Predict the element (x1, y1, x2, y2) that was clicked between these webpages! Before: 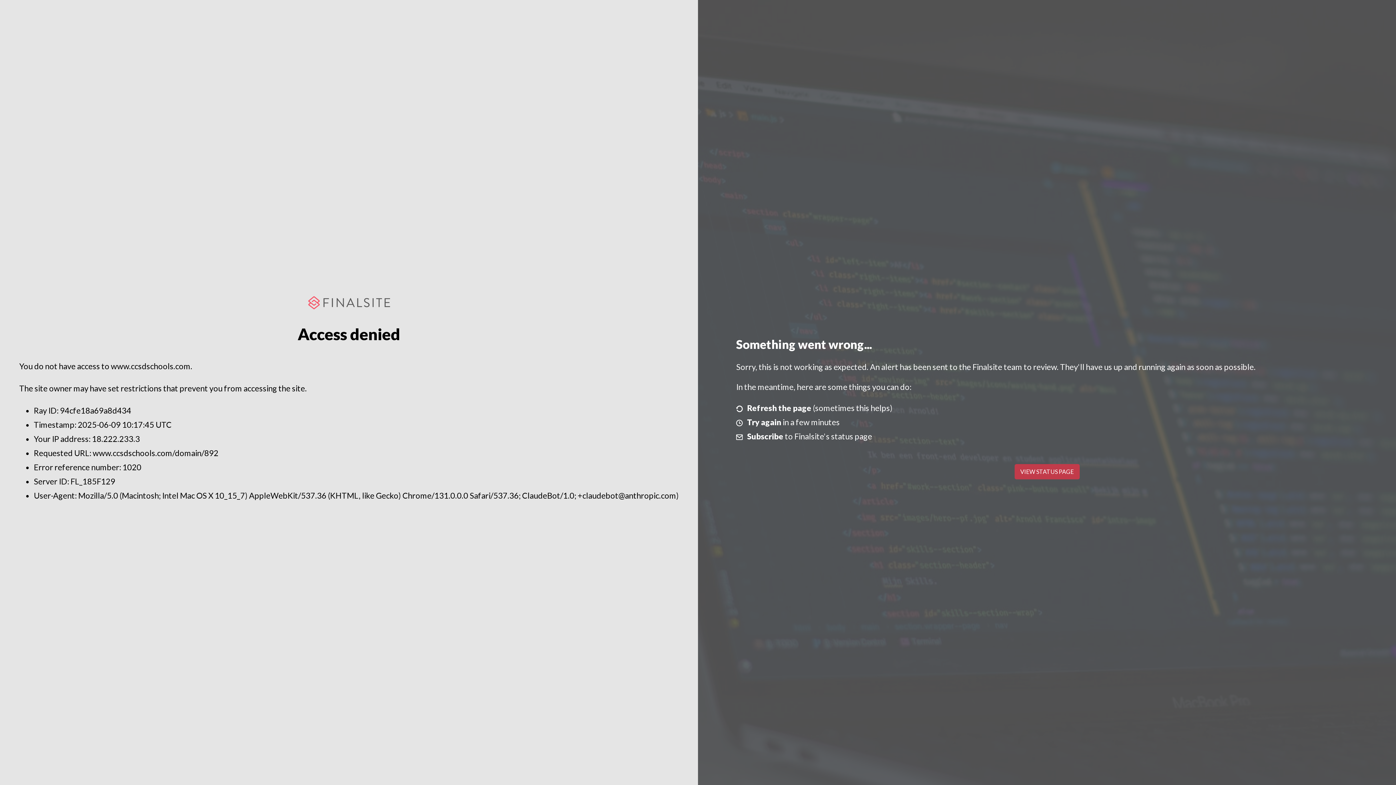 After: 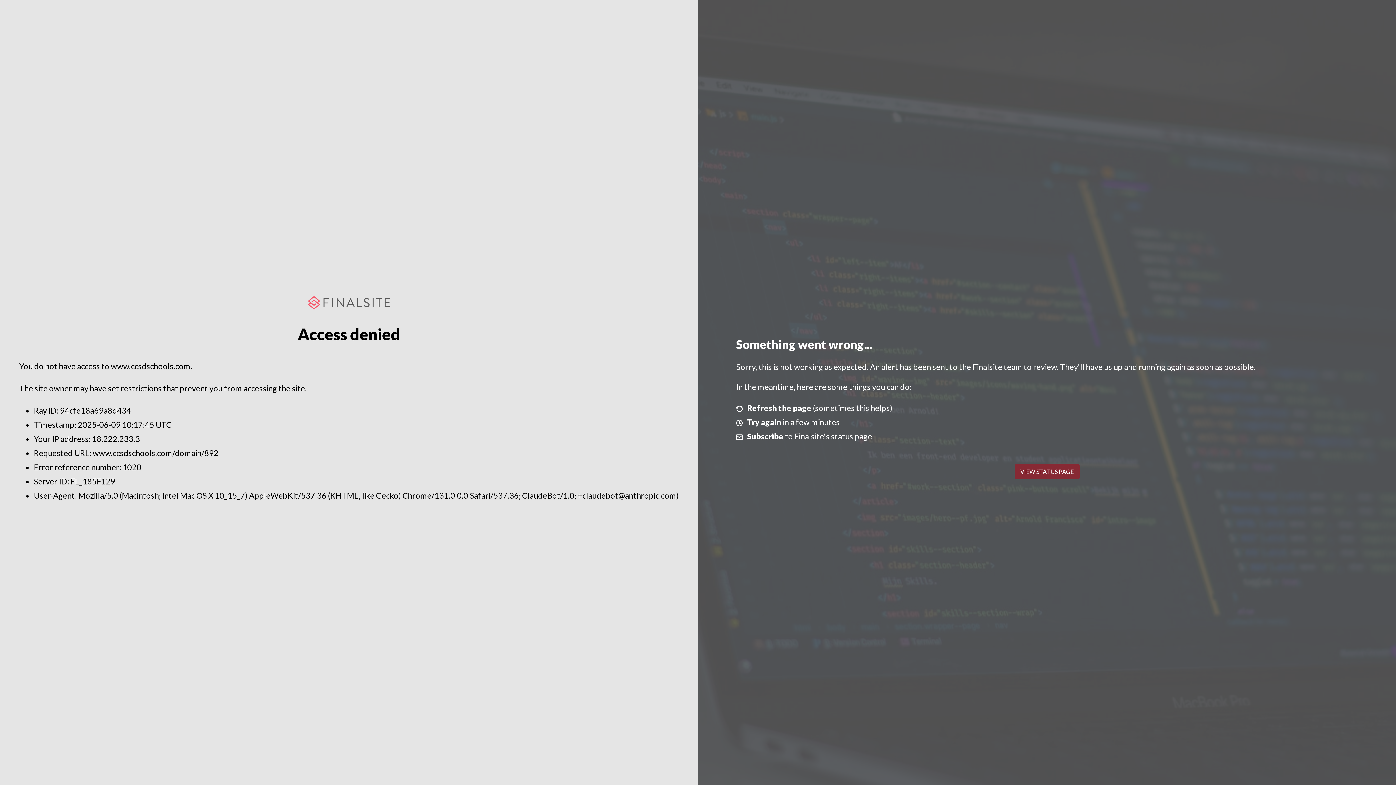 Action: label: VIEW STATUS PAGE bbox: (1014, 464, 1079, 479)